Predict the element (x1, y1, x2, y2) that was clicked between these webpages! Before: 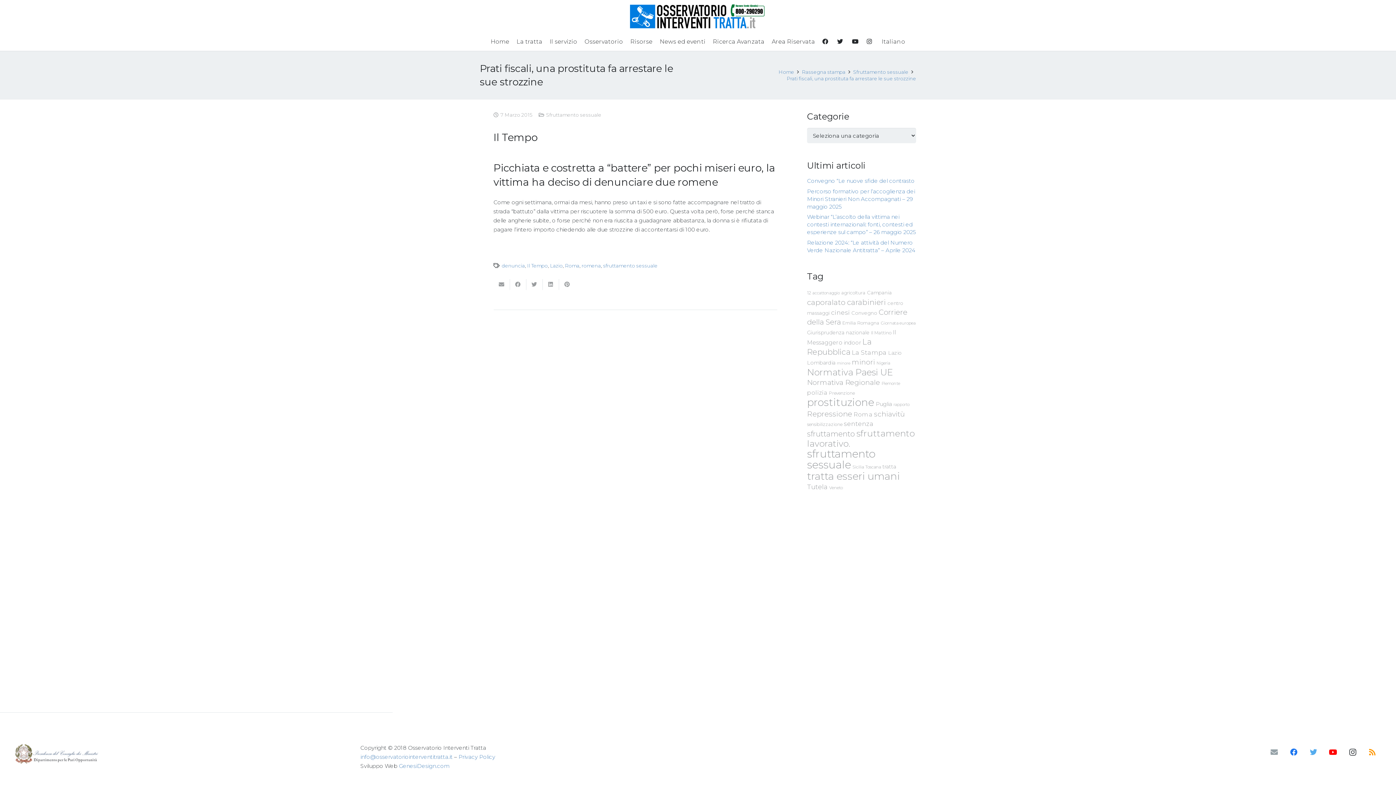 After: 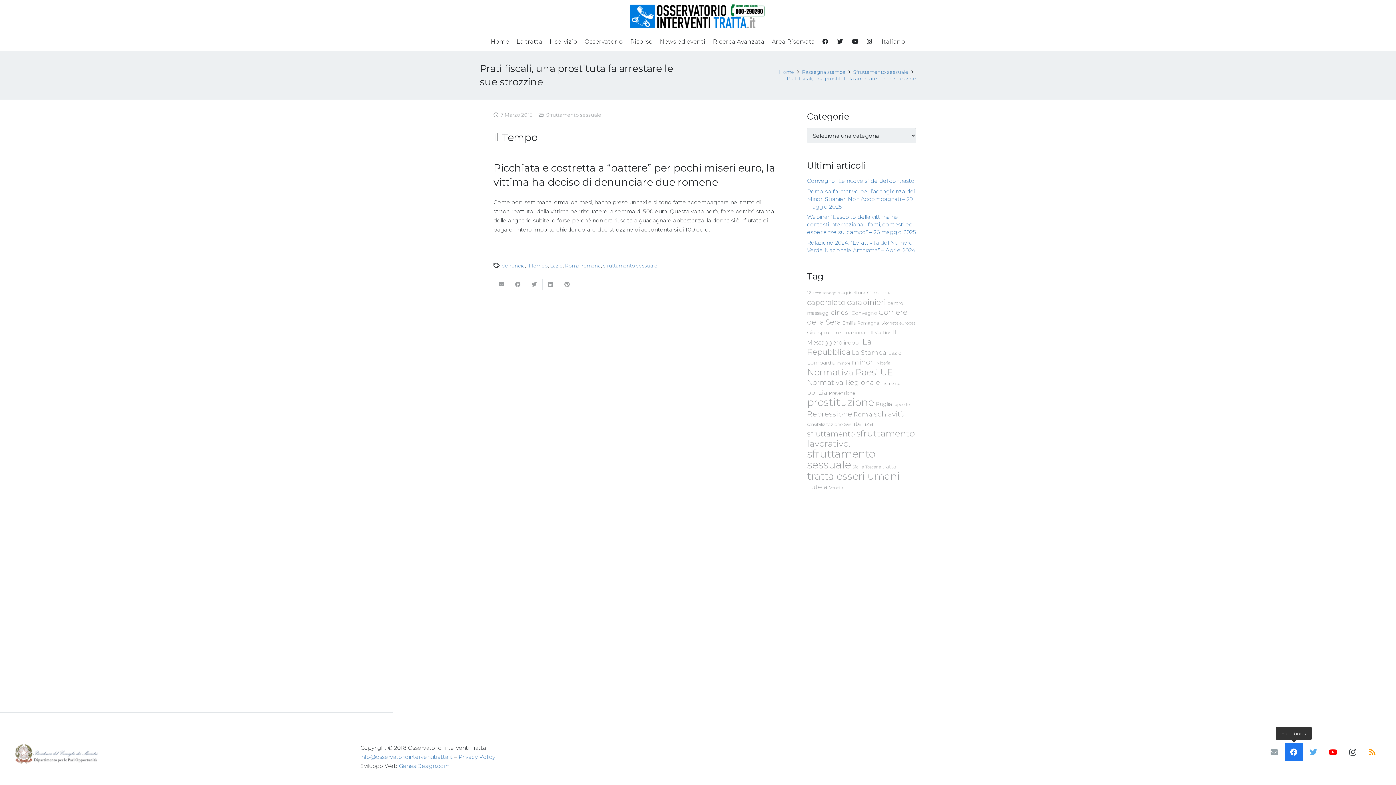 Action: bbox: (1285, 743, 1303, 761) label: Facebook